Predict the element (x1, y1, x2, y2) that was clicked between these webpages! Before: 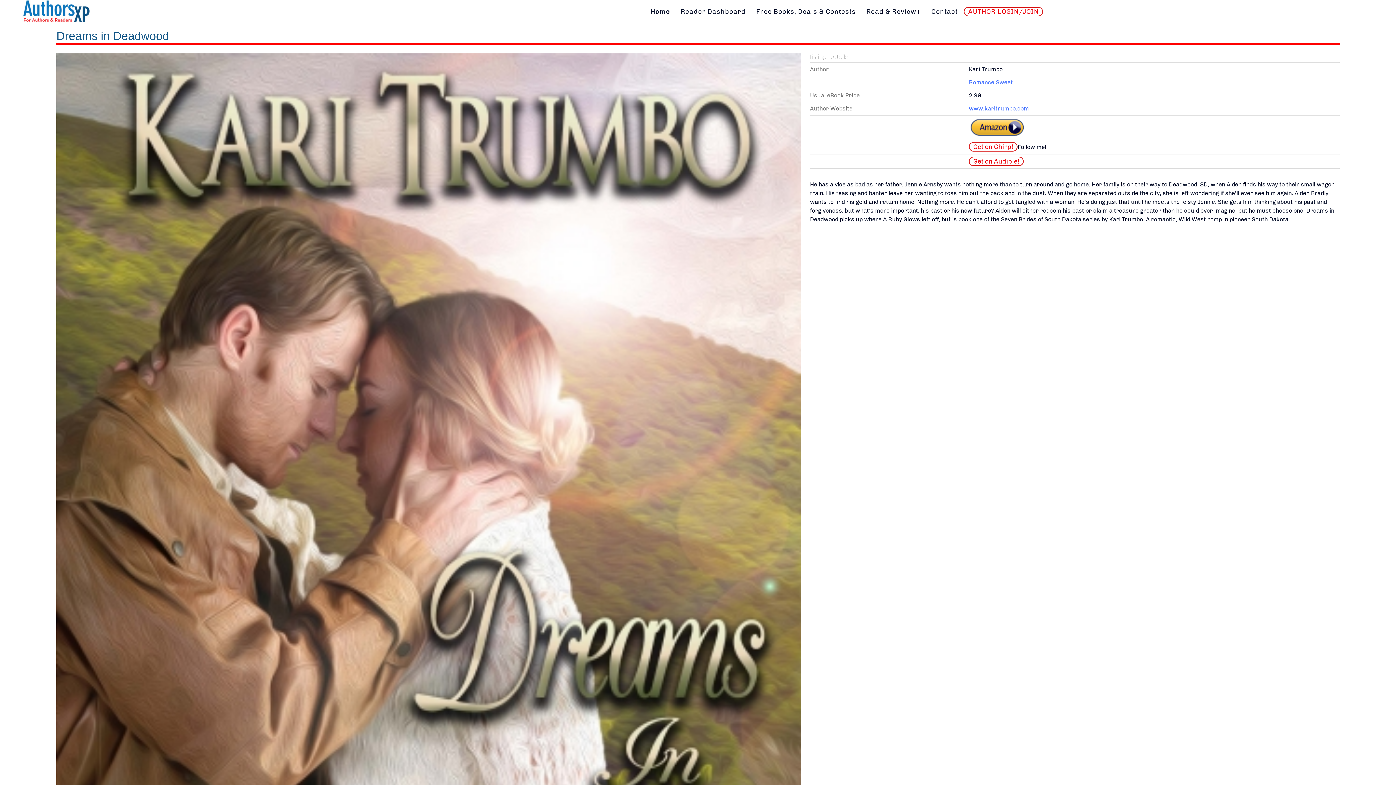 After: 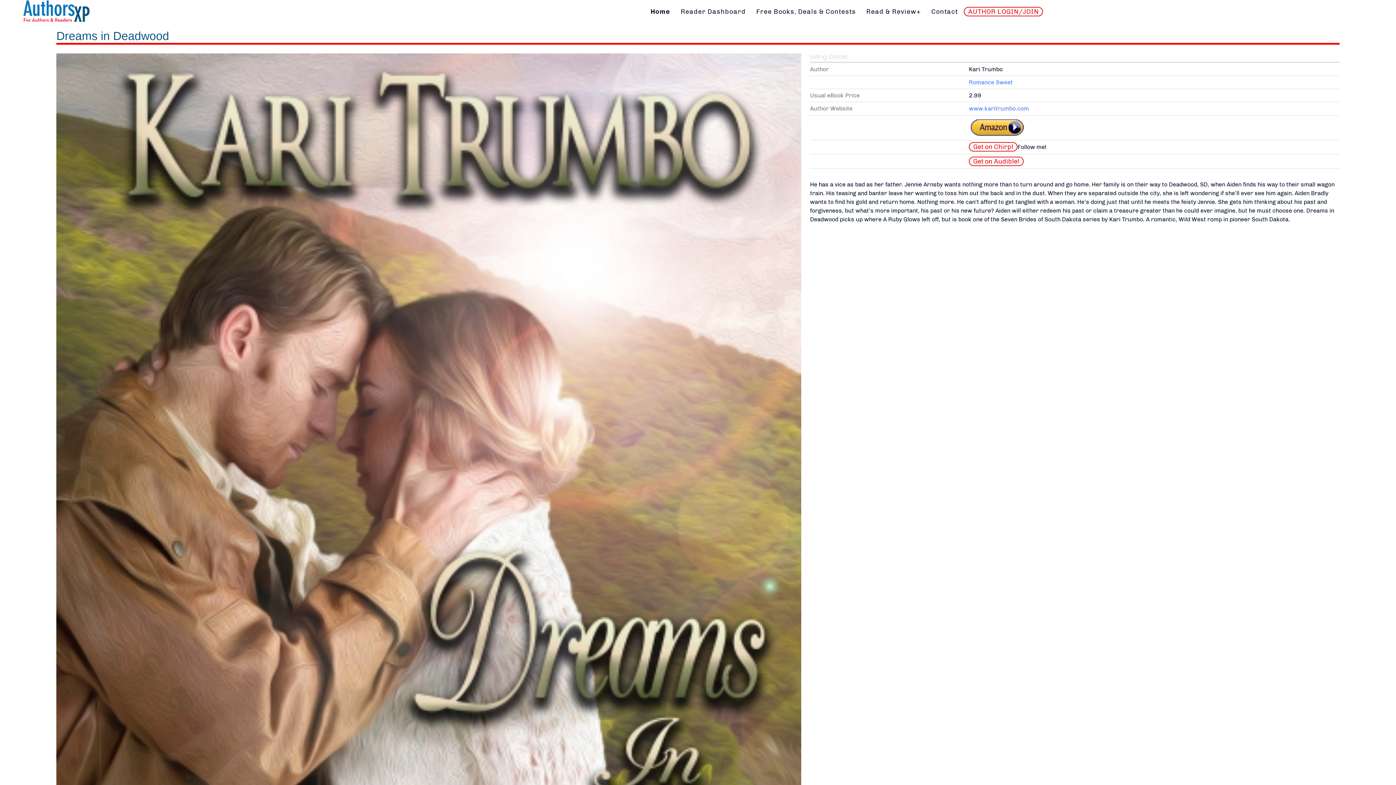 Action: bbox: (969, 123, 1024, 130)